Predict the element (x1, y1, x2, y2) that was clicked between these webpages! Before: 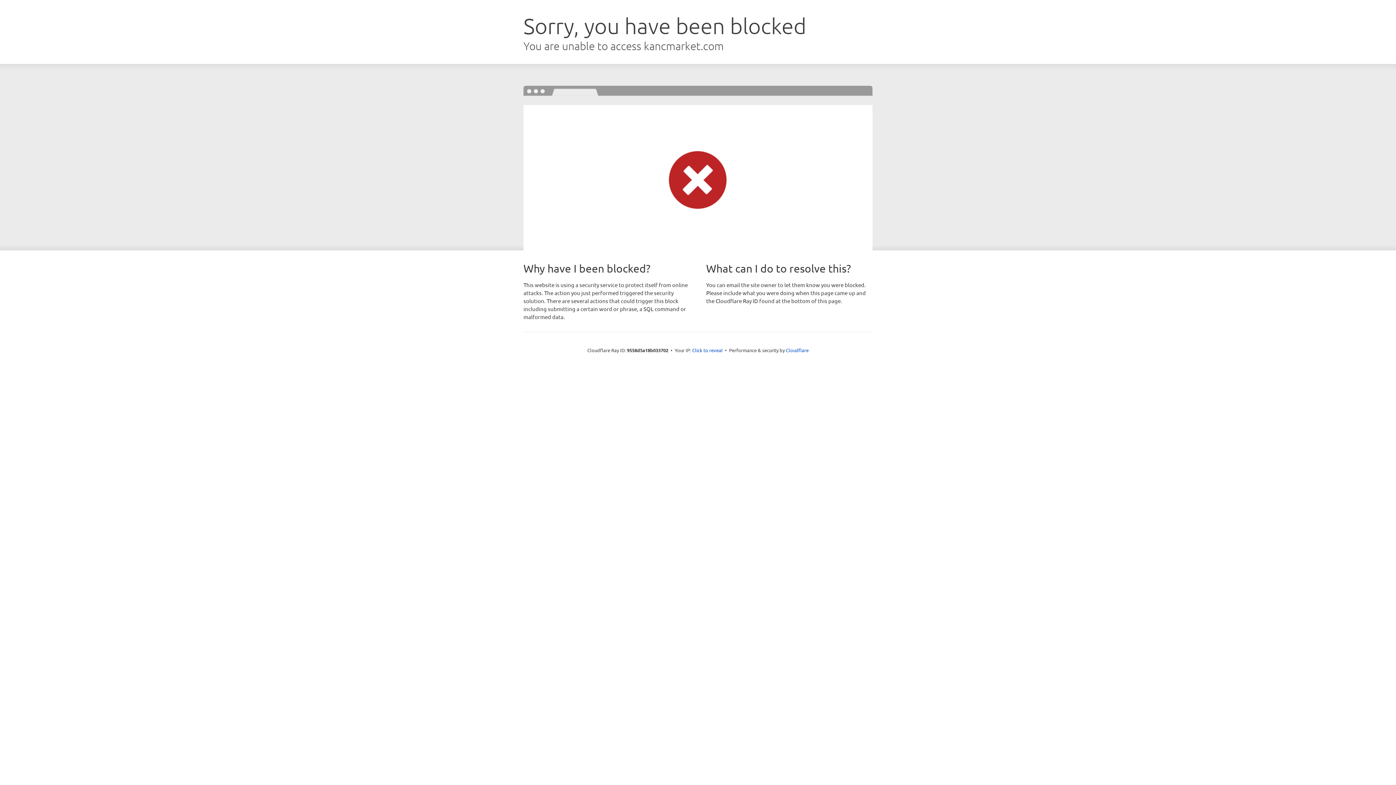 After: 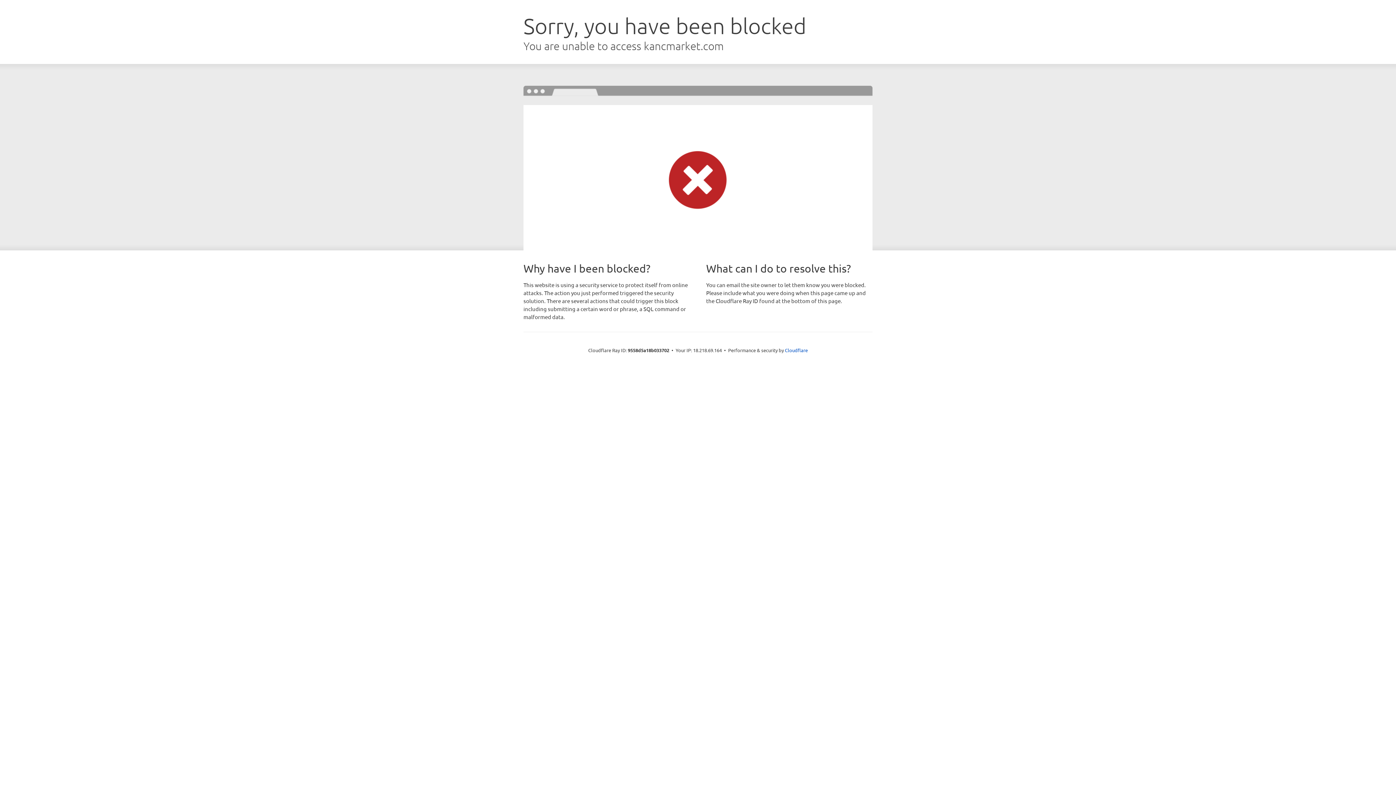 Action: bbox: (692, 346, 722, 353) label: Click to reveal